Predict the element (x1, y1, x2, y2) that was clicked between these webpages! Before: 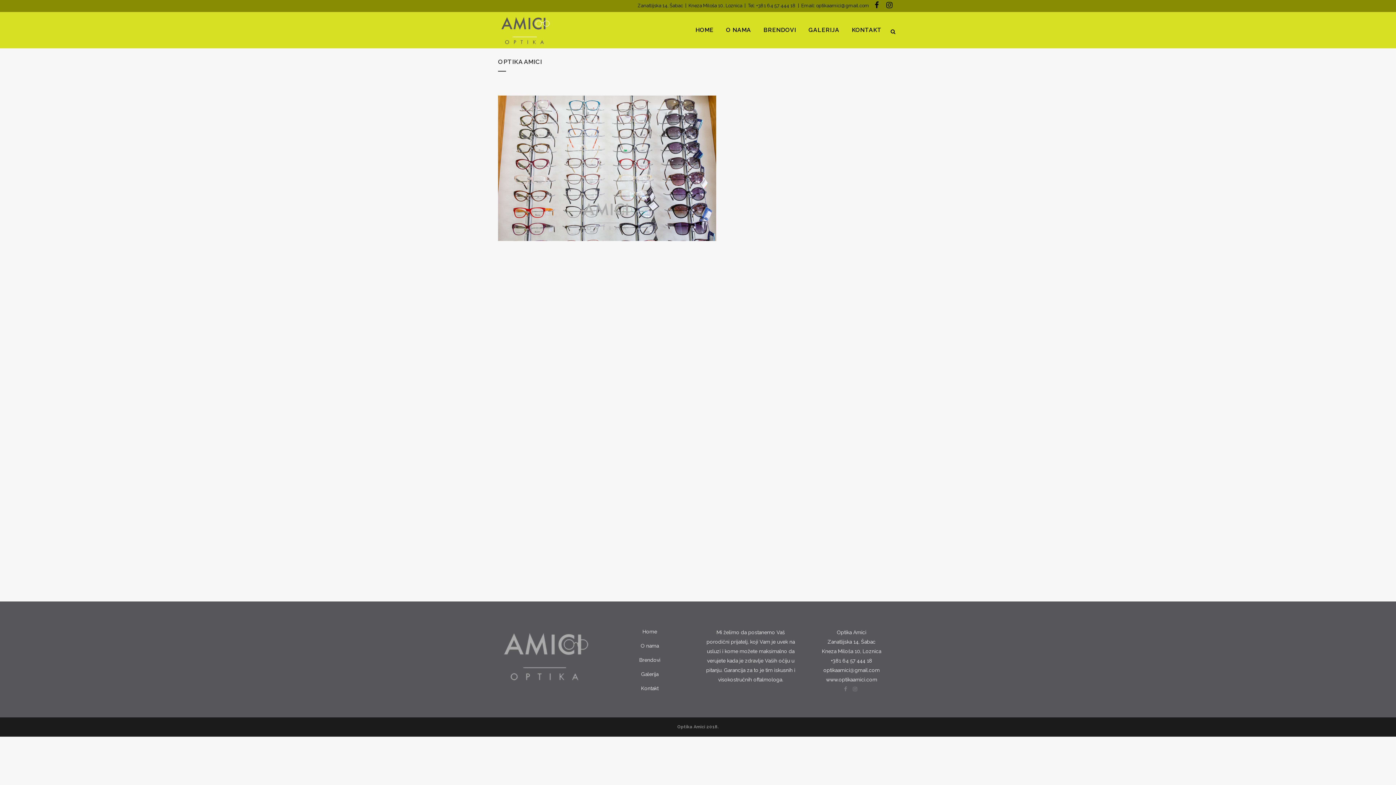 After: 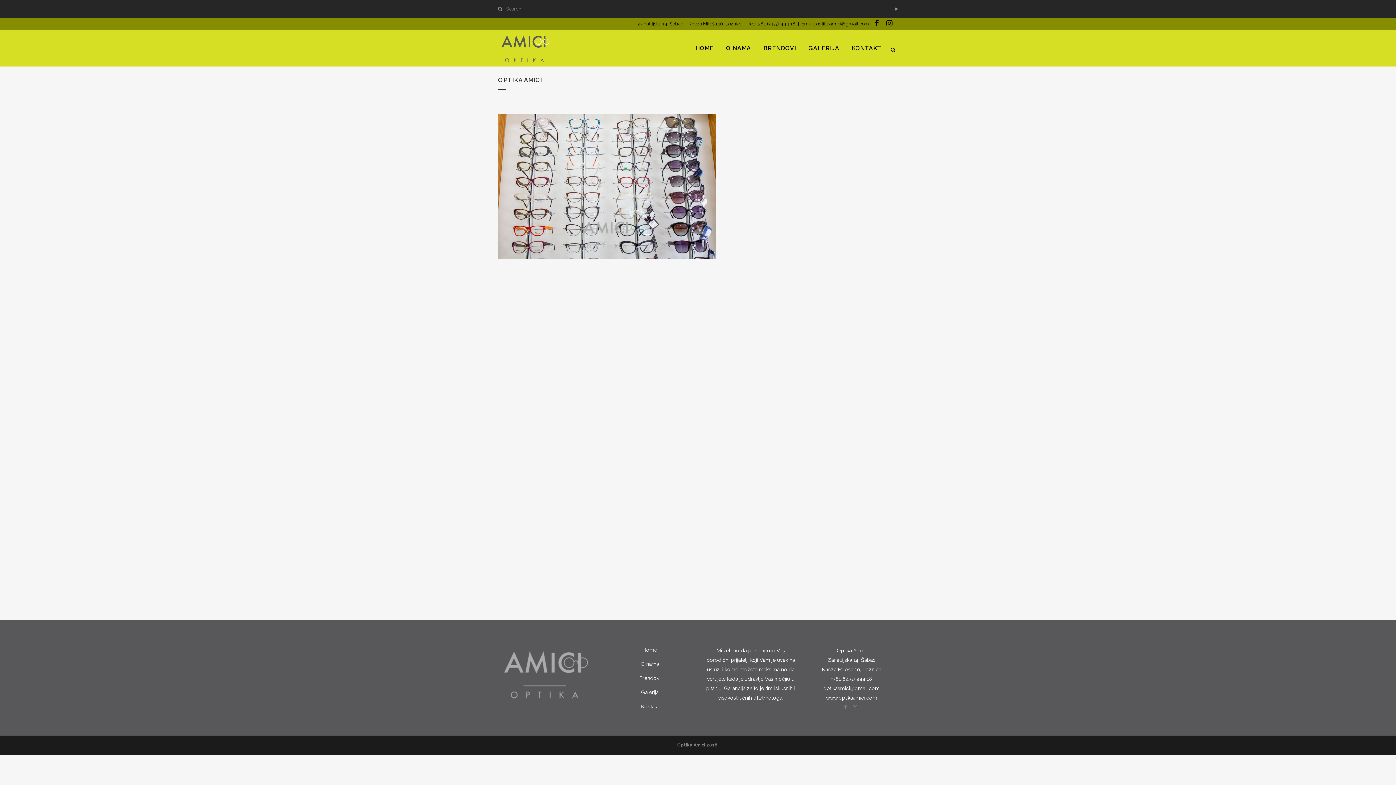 Action: bbox: (888, 27, 898, 34)